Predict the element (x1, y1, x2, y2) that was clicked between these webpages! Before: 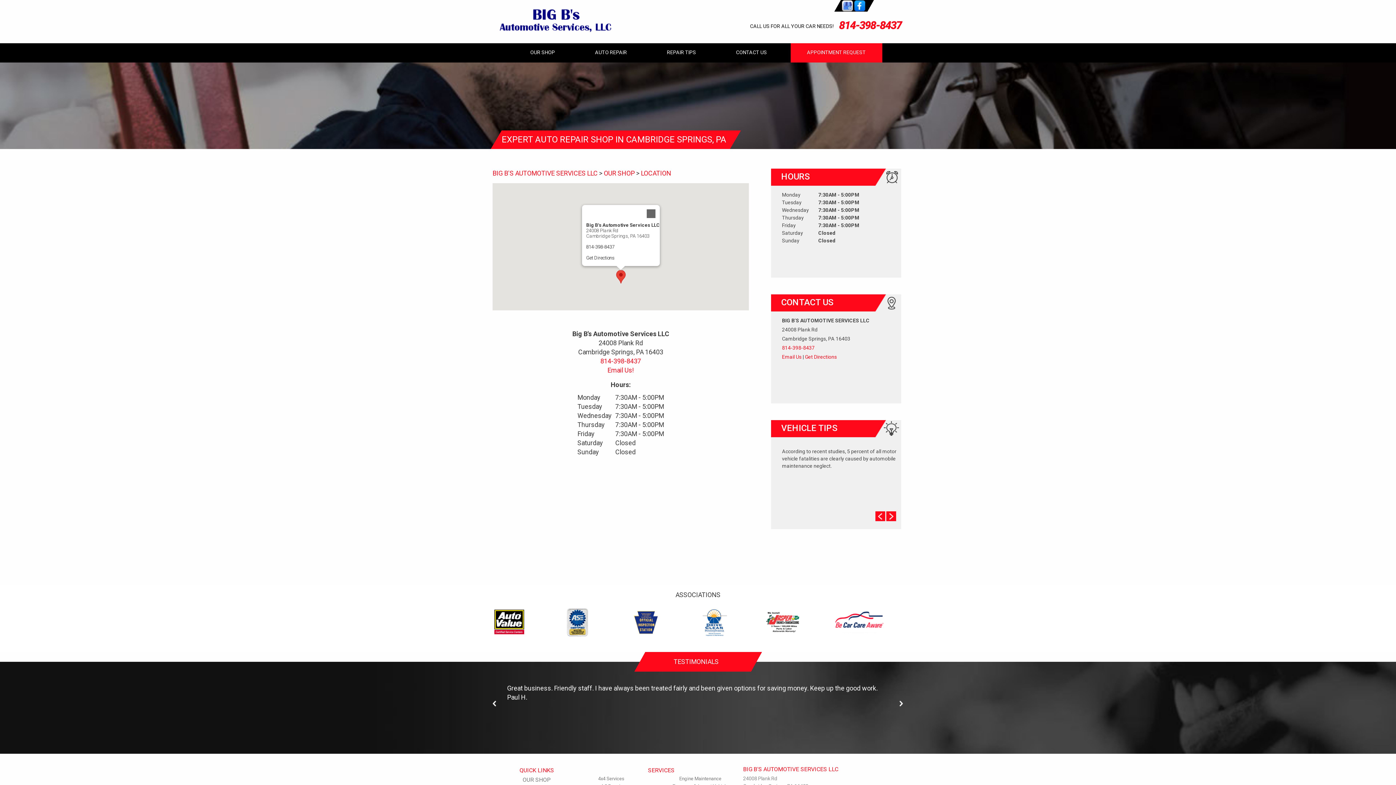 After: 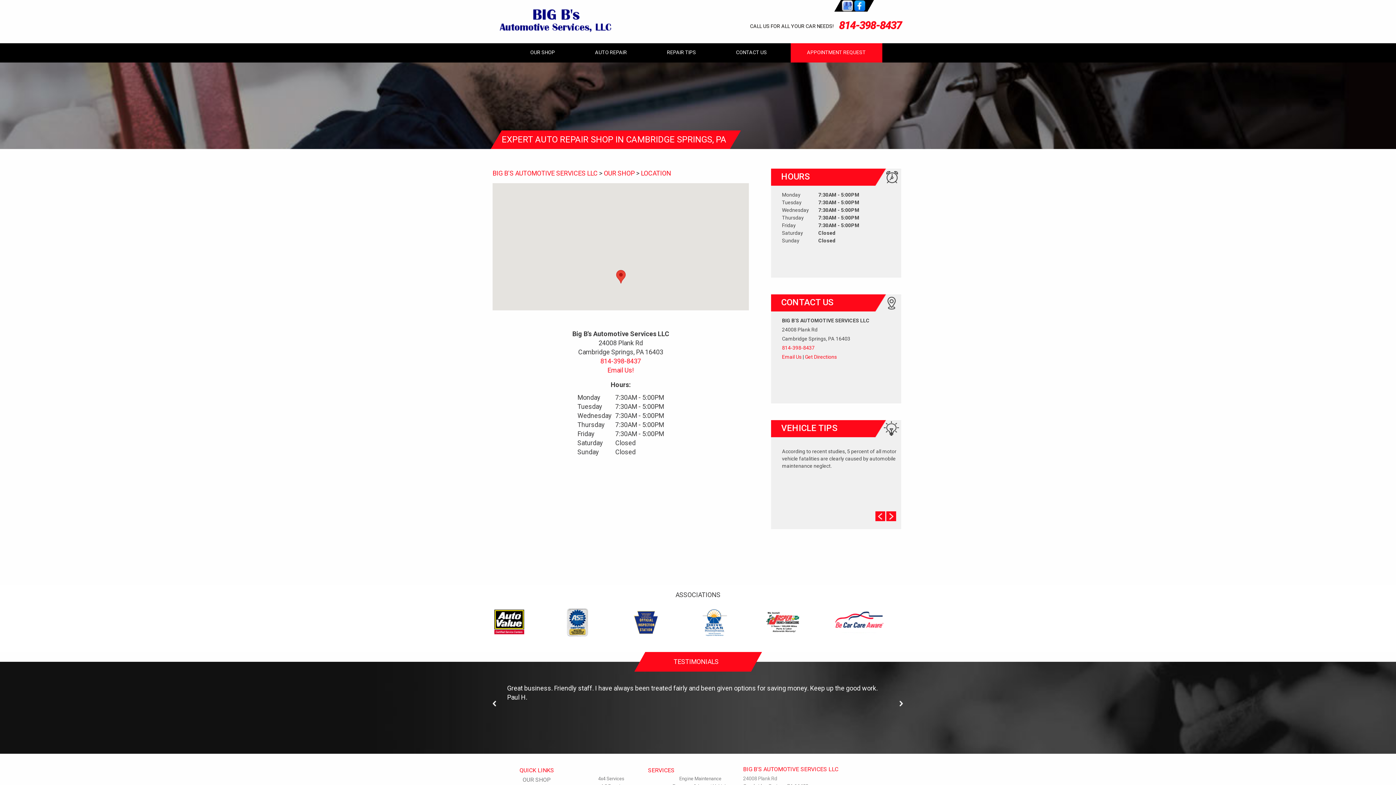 Action: label: Close bbox: (642, 205, 659, 222)